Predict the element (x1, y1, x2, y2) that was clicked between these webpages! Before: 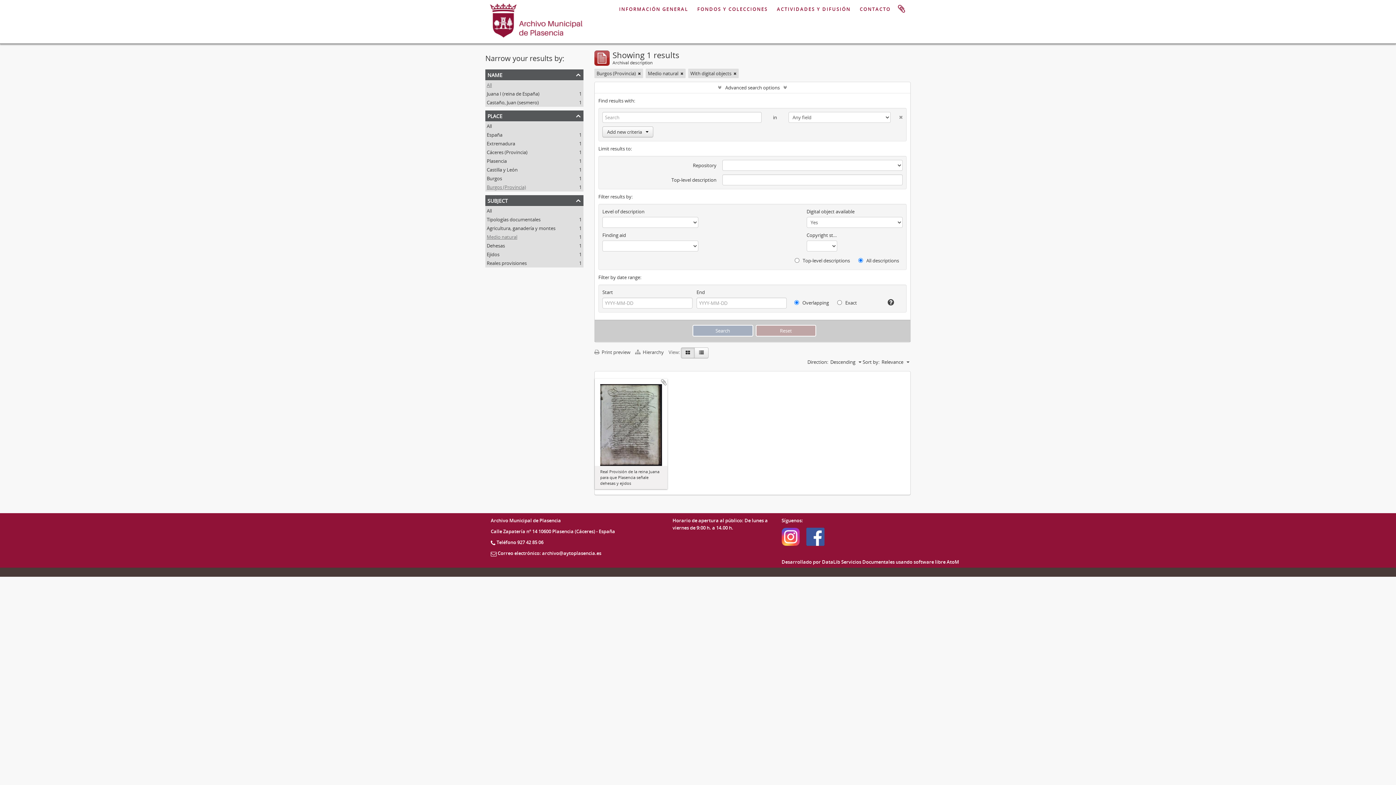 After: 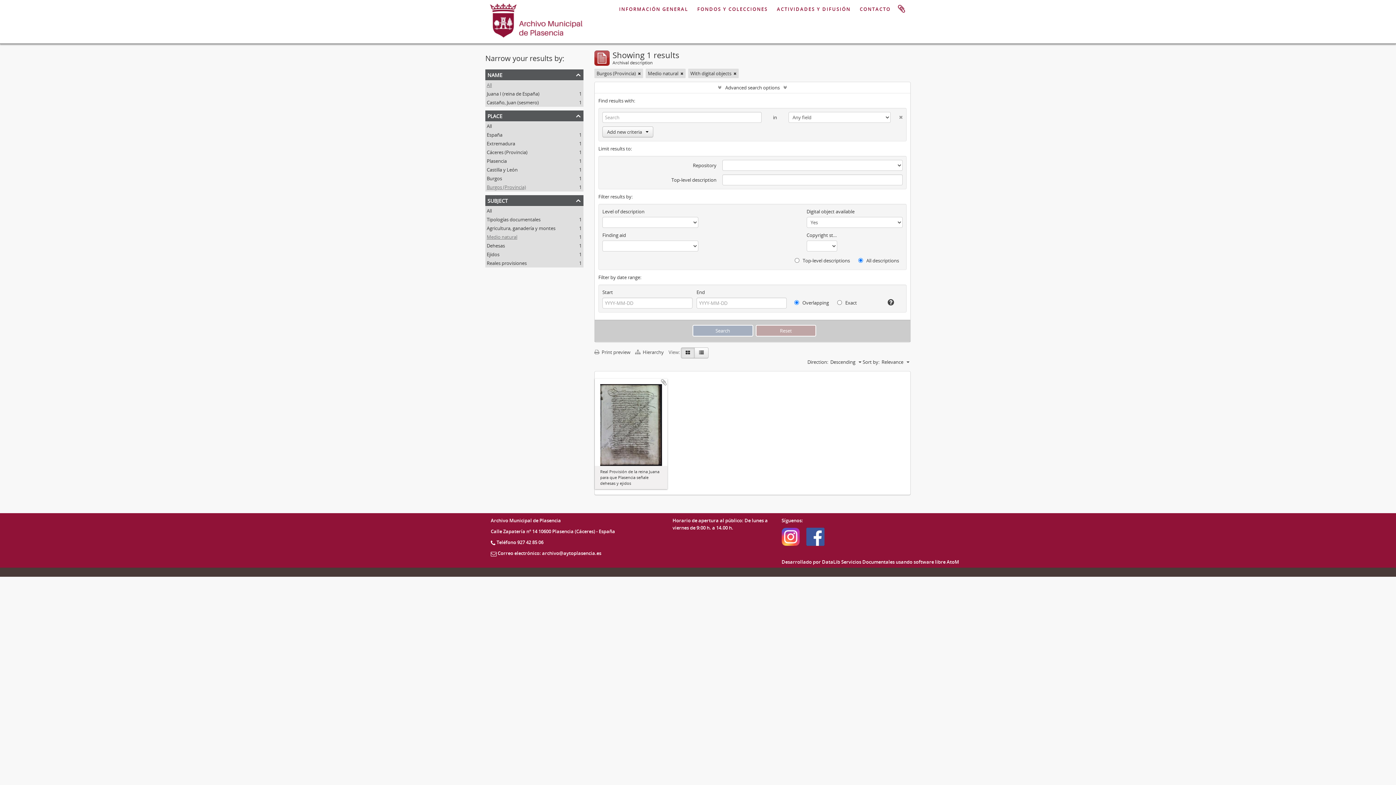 Action: label: All bbox: (486, 81, 492, 88)